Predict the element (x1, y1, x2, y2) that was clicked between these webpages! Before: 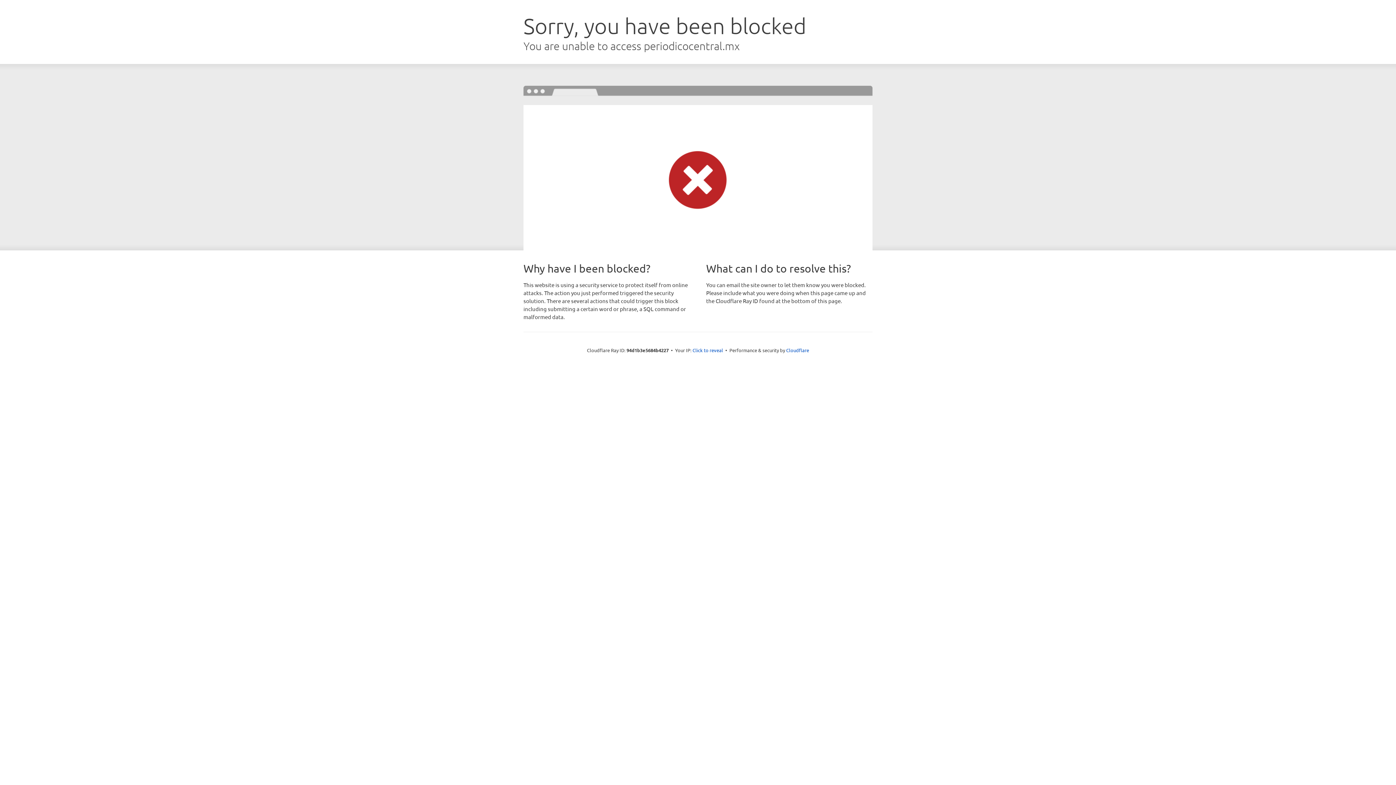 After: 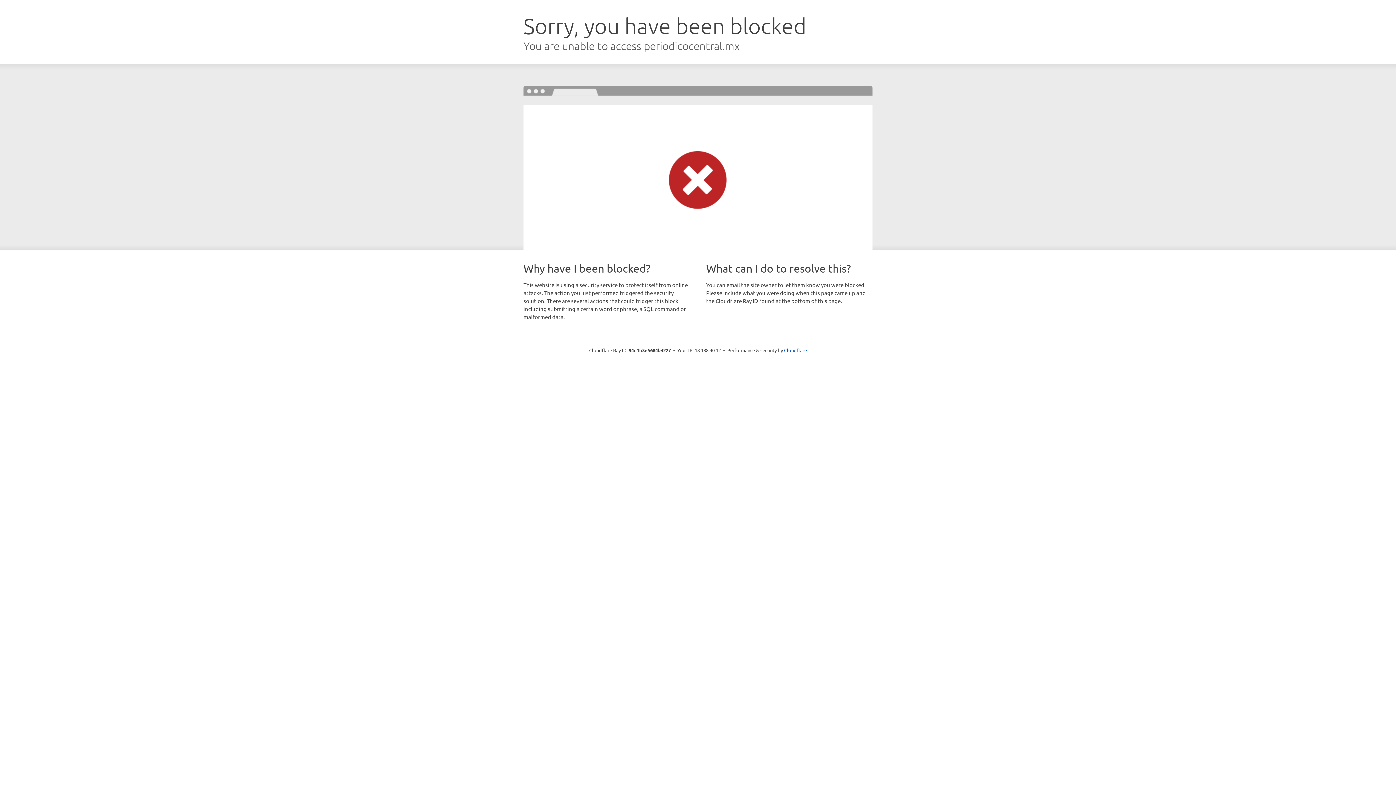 Action: label: Click to reveal bbox: (692, 346, 723, 353)